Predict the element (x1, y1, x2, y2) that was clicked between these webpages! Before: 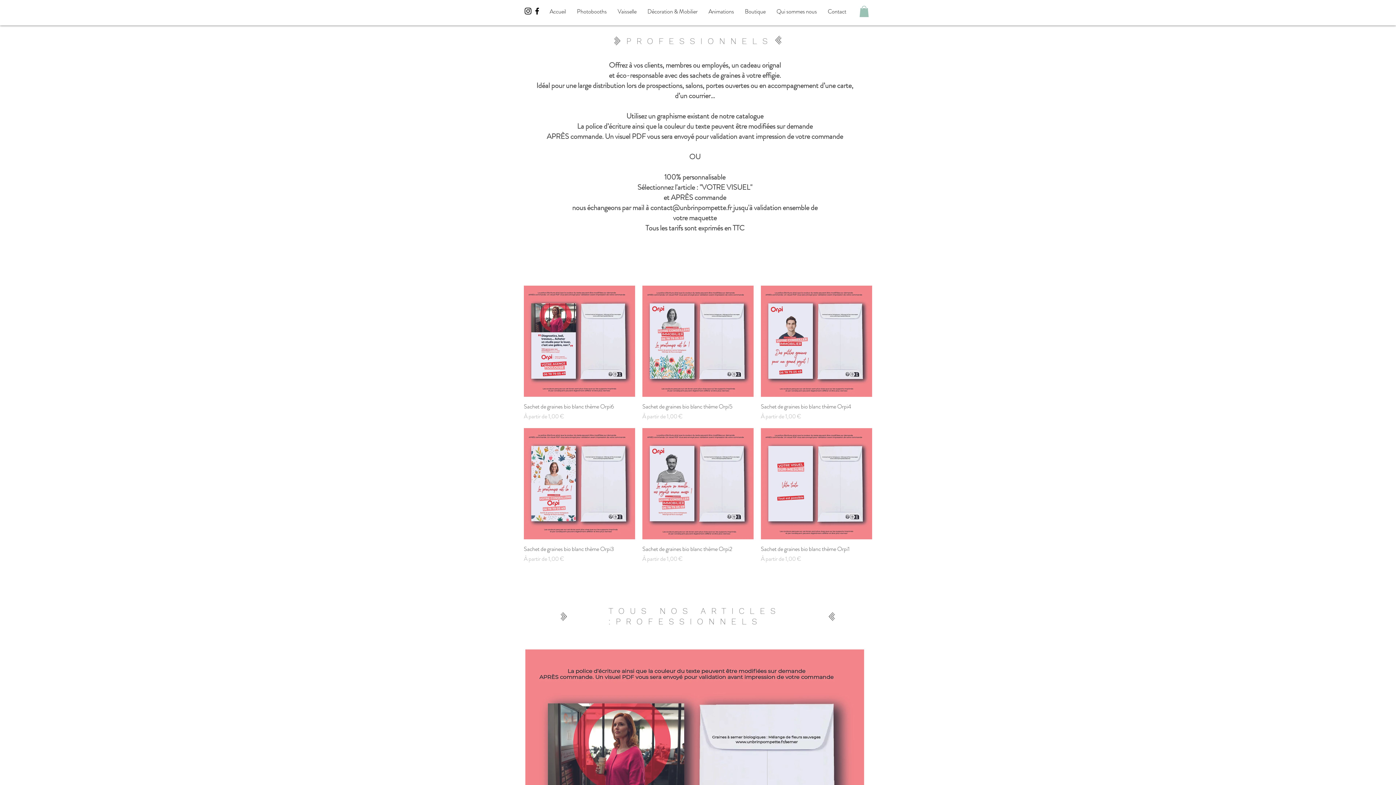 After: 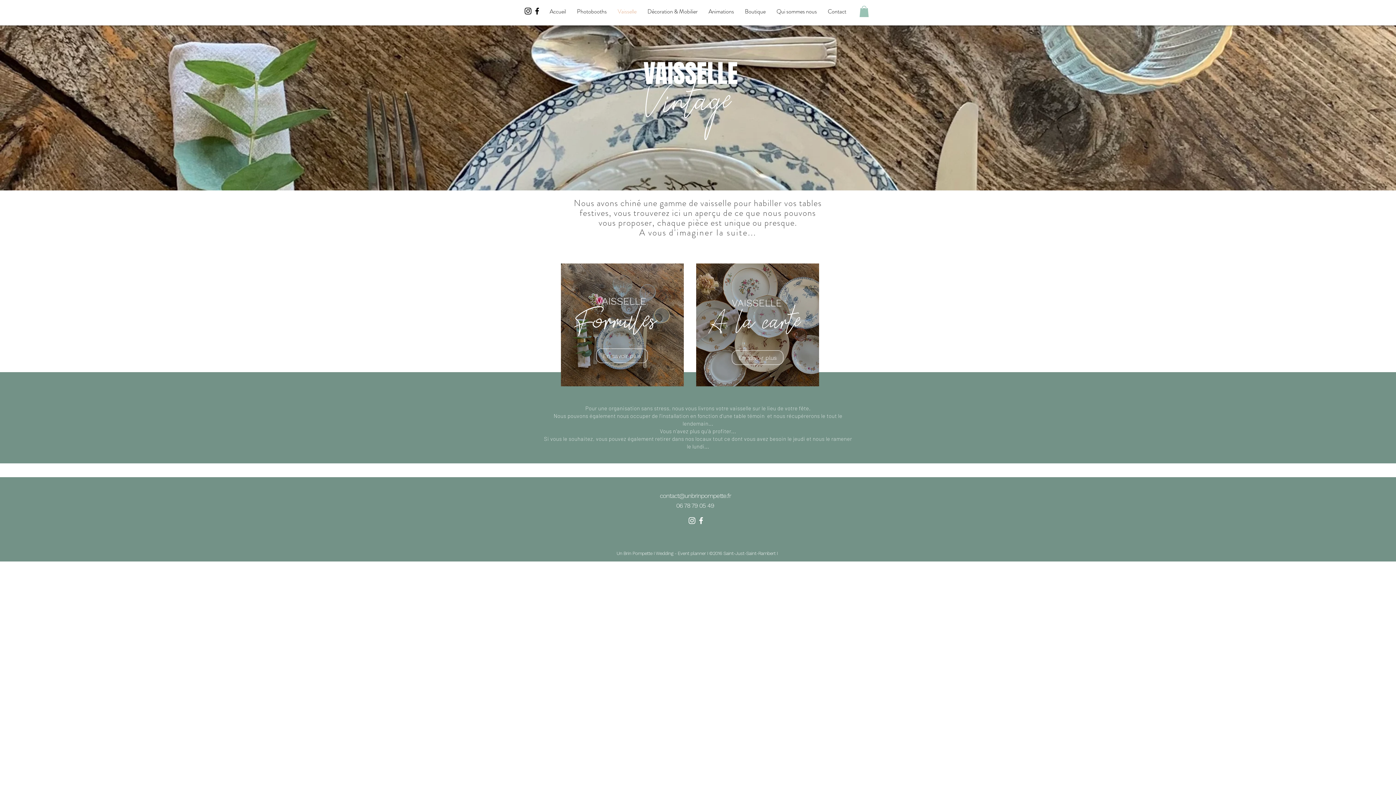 Action: bbox: (612, 2, 642, 20) label: Vaisselle